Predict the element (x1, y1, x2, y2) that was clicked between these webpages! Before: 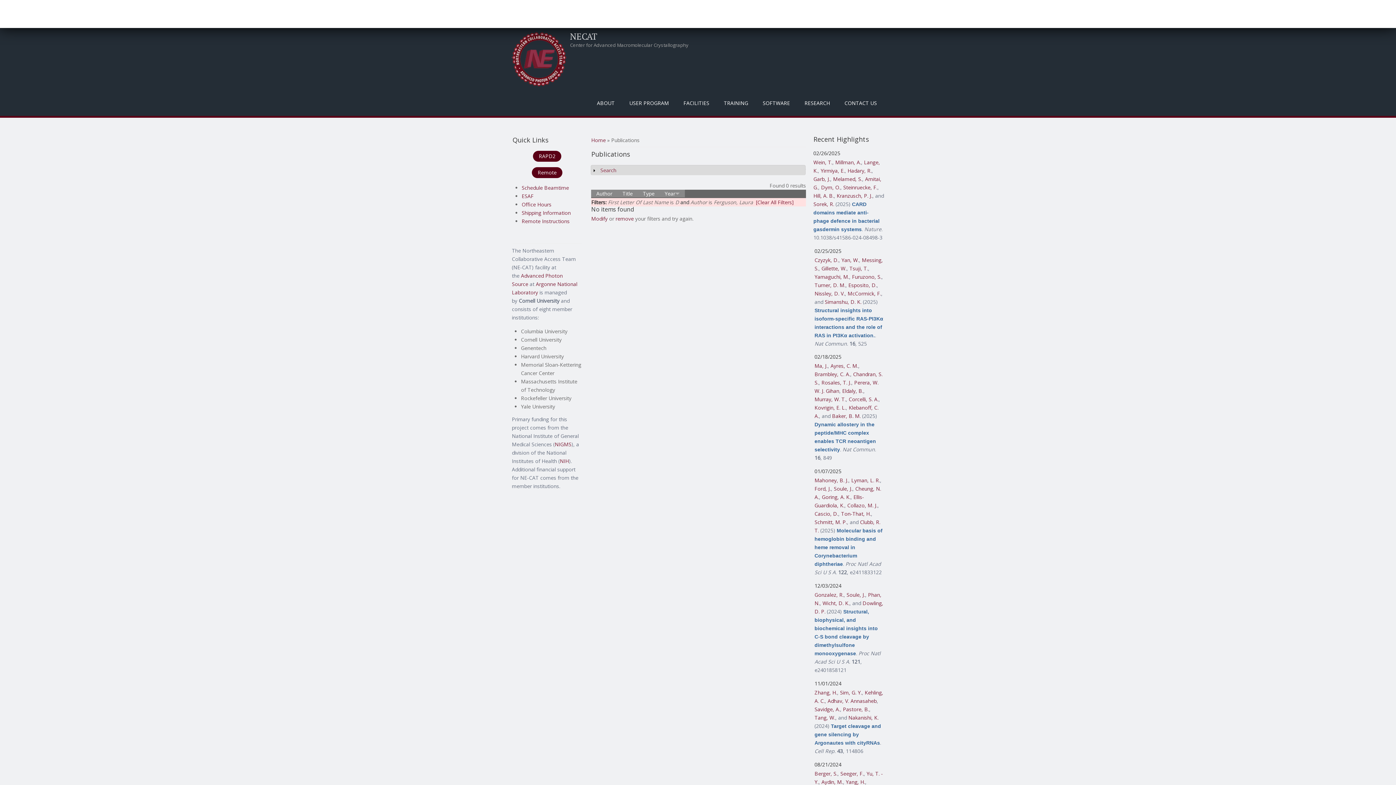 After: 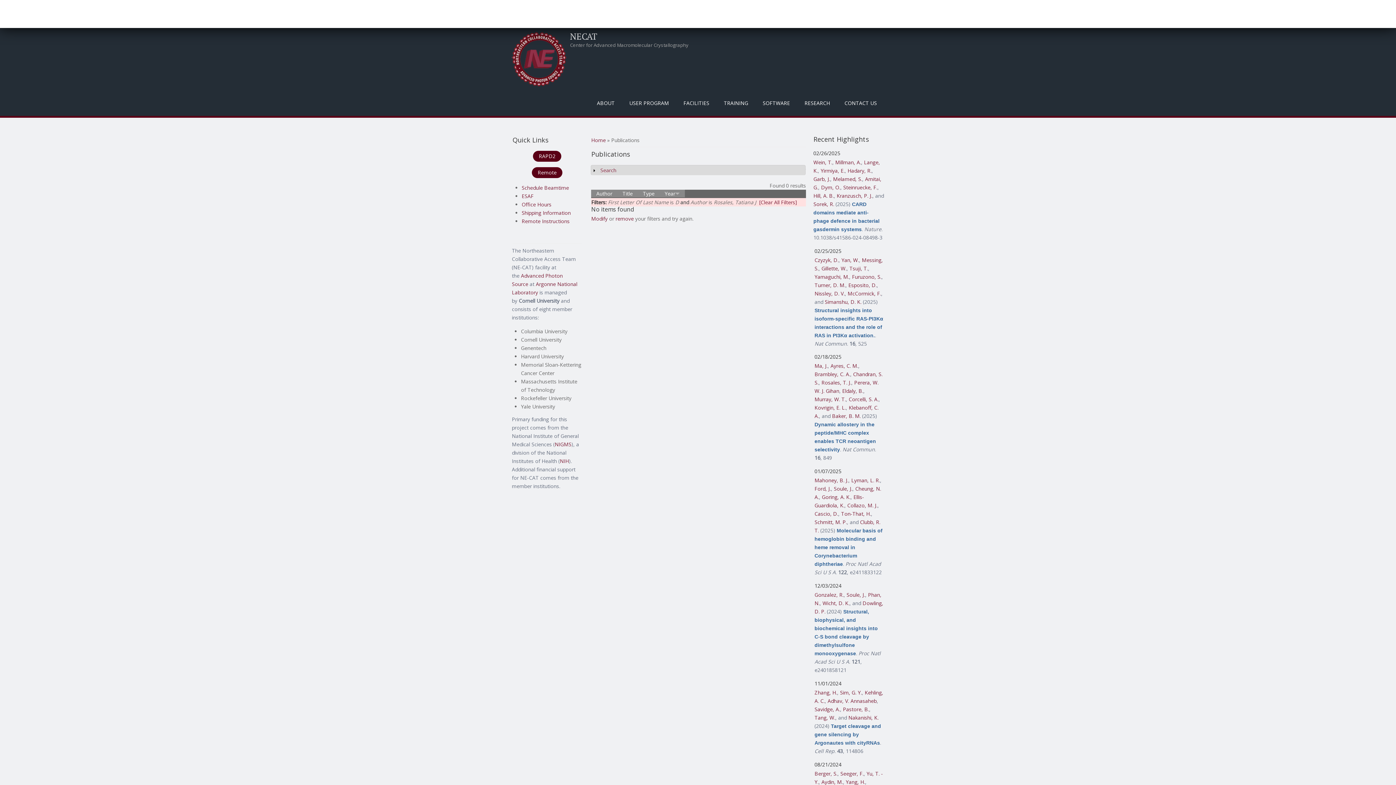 Action: bbox: (821, 379, 851, 386) label: Rosales, T. J.